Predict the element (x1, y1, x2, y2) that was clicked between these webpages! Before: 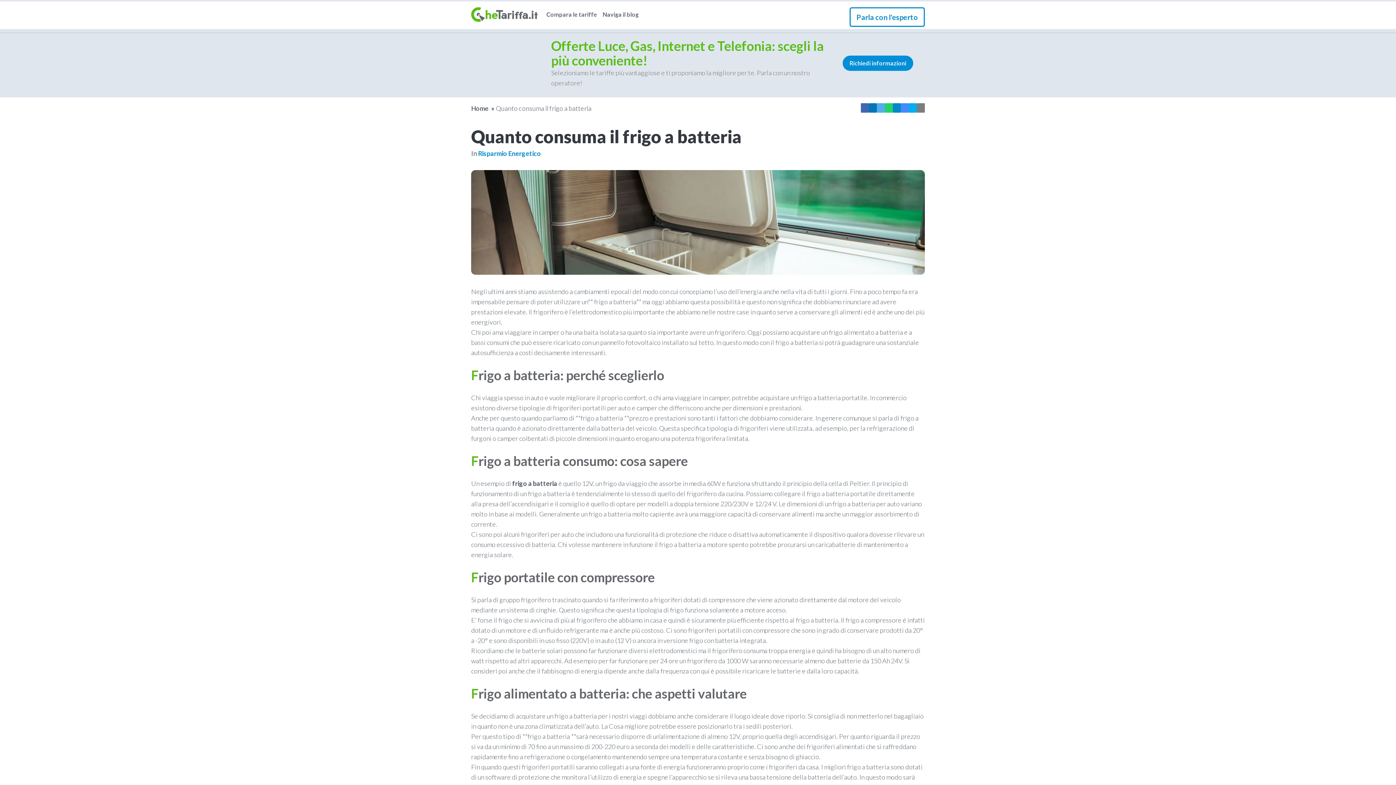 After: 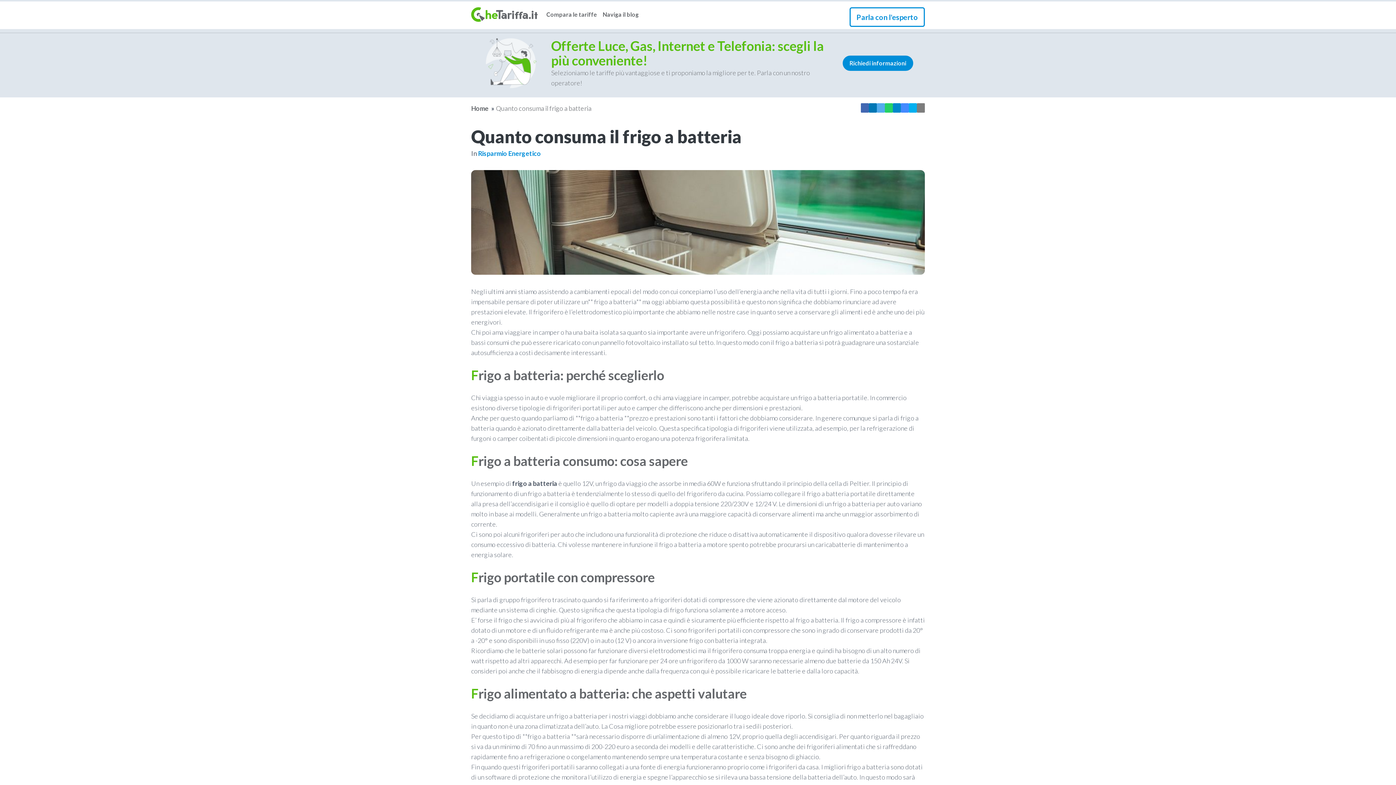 Action: bbox: (893, 37, 901, 47)